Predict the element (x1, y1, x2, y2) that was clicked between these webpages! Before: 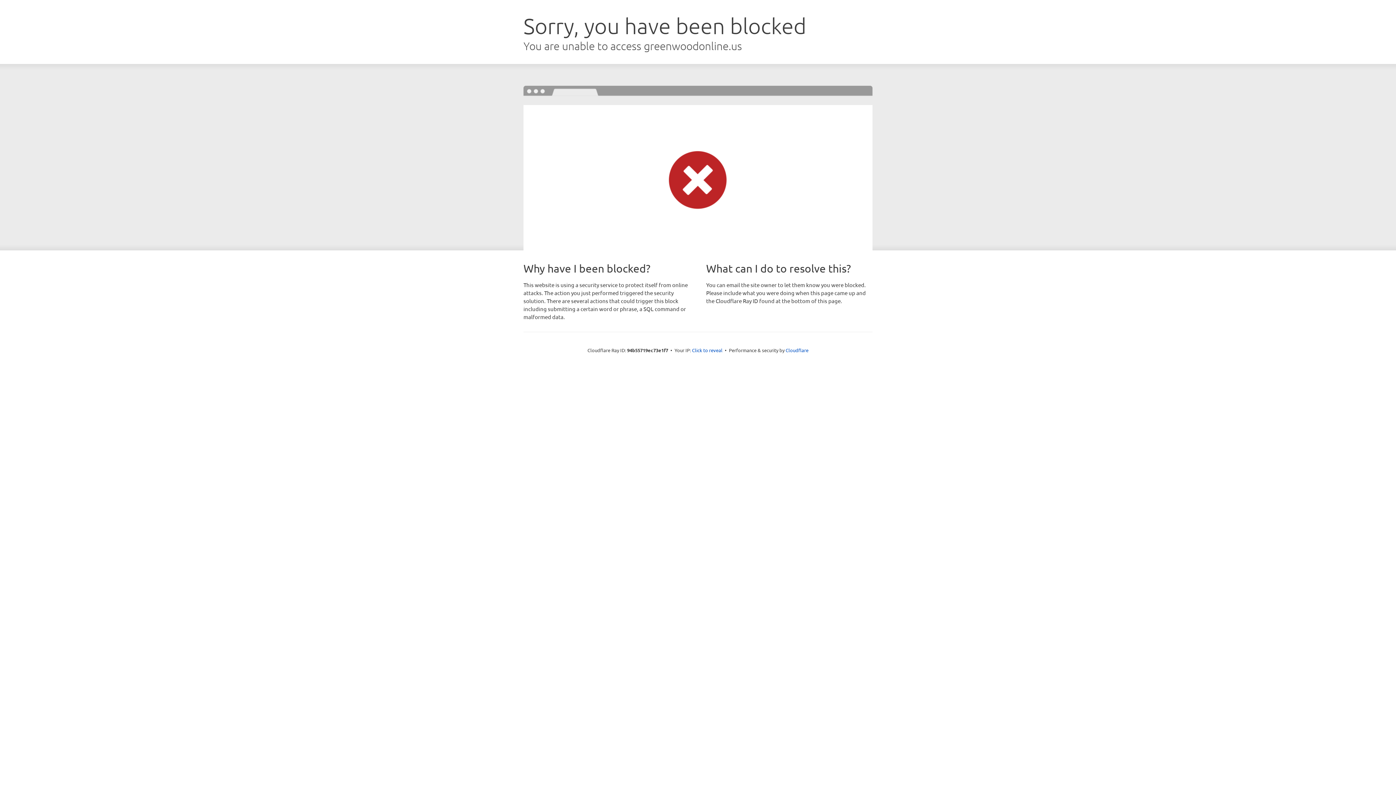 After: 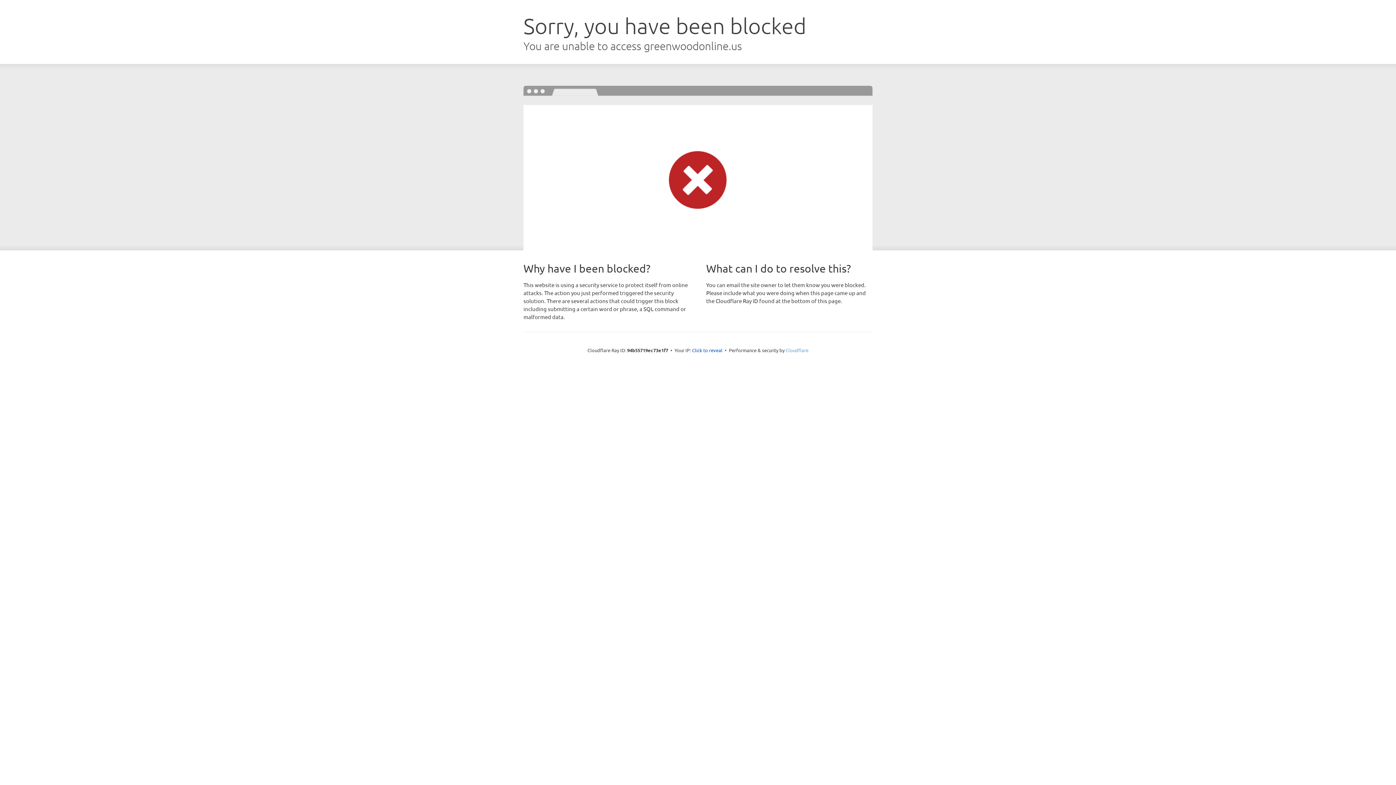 Action: label: Cloudflare bbox: (785, 347, 808, 353)